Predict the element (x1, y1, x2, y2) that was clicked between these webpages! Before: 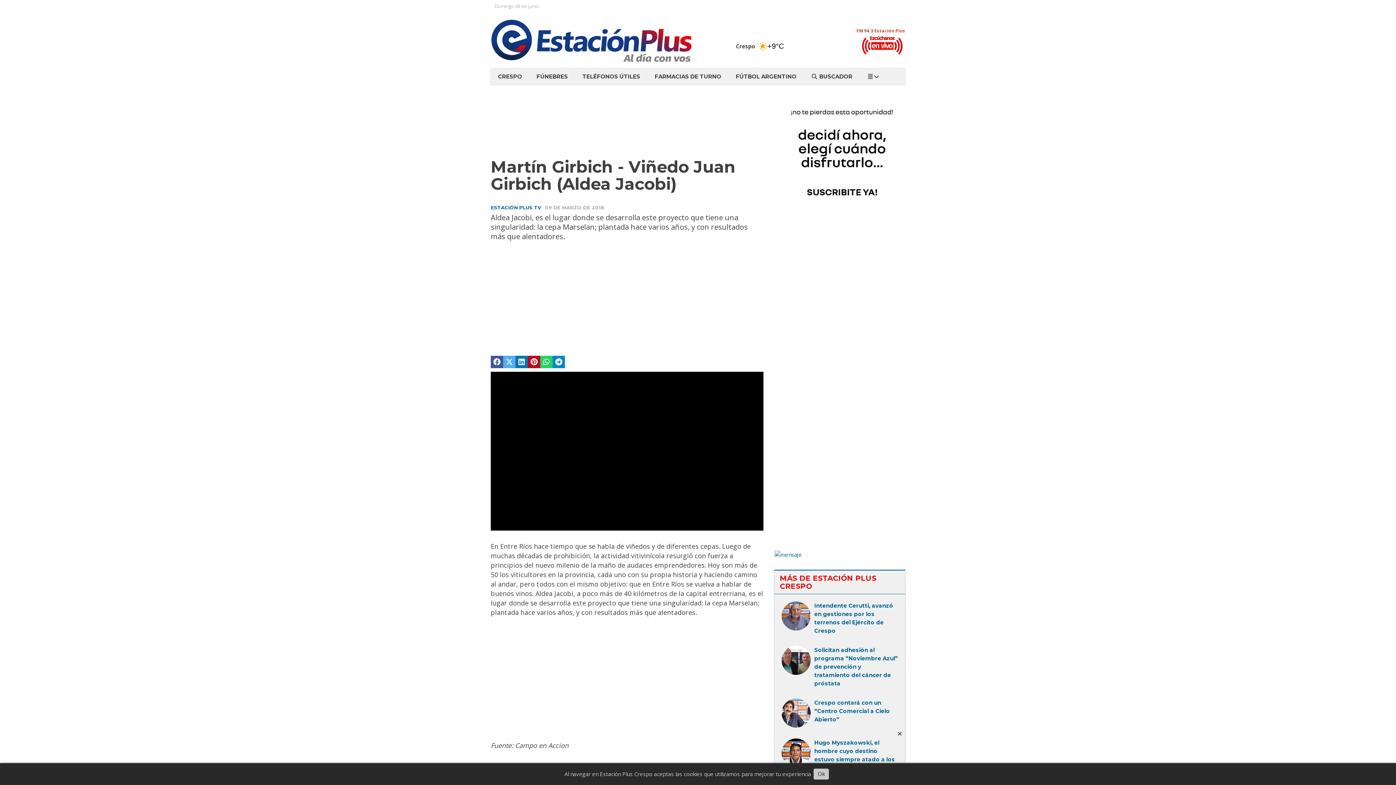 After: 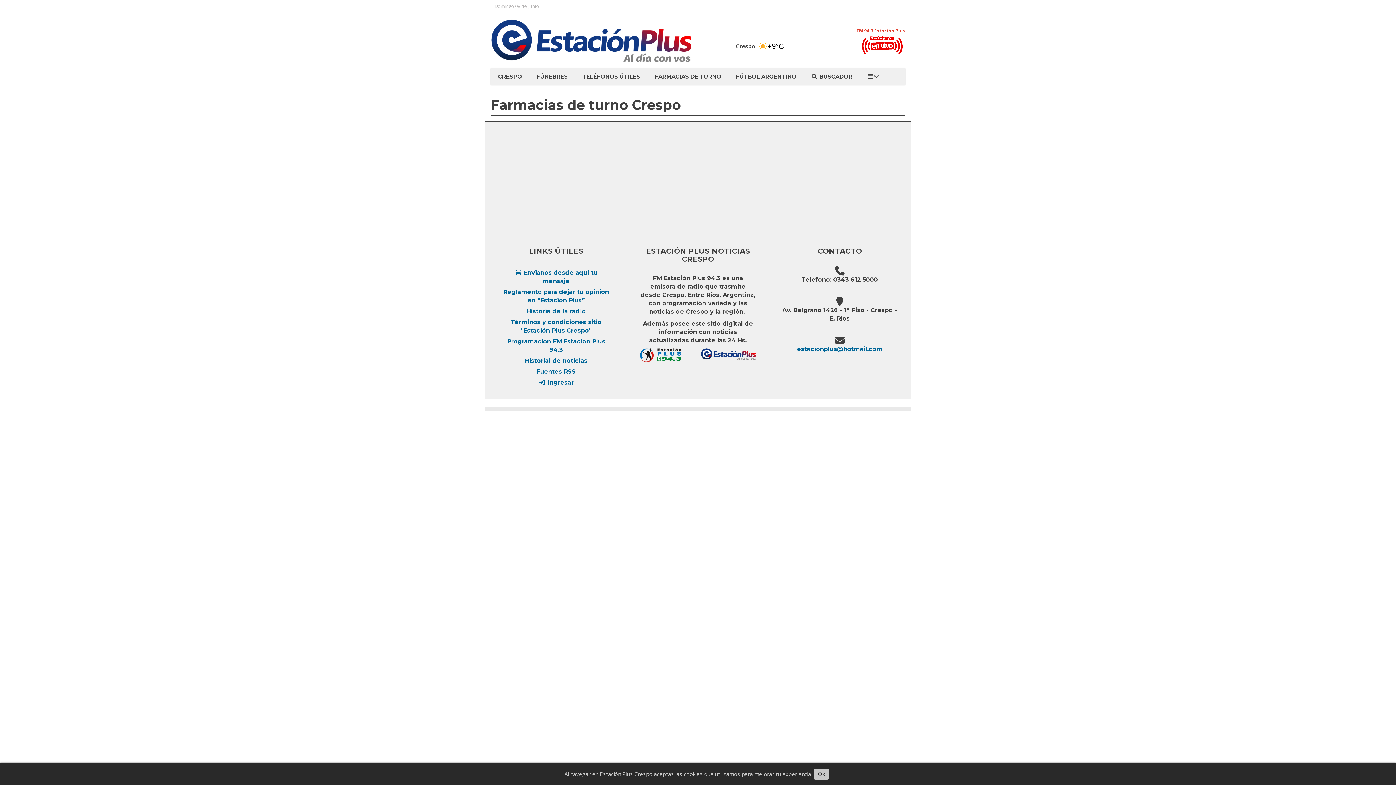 Action: label: FARMACIAS DE TURNO bbox: (647, 68, 728, 85)